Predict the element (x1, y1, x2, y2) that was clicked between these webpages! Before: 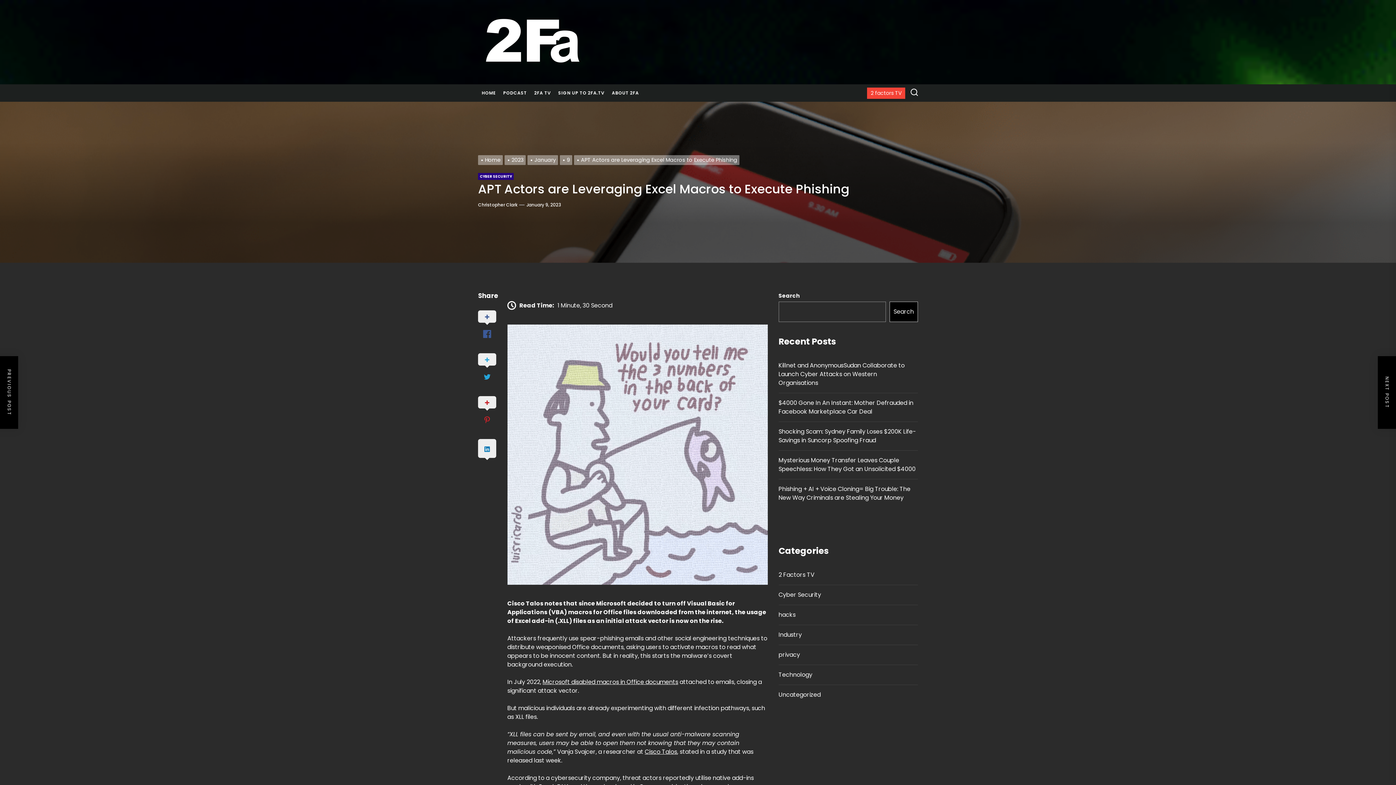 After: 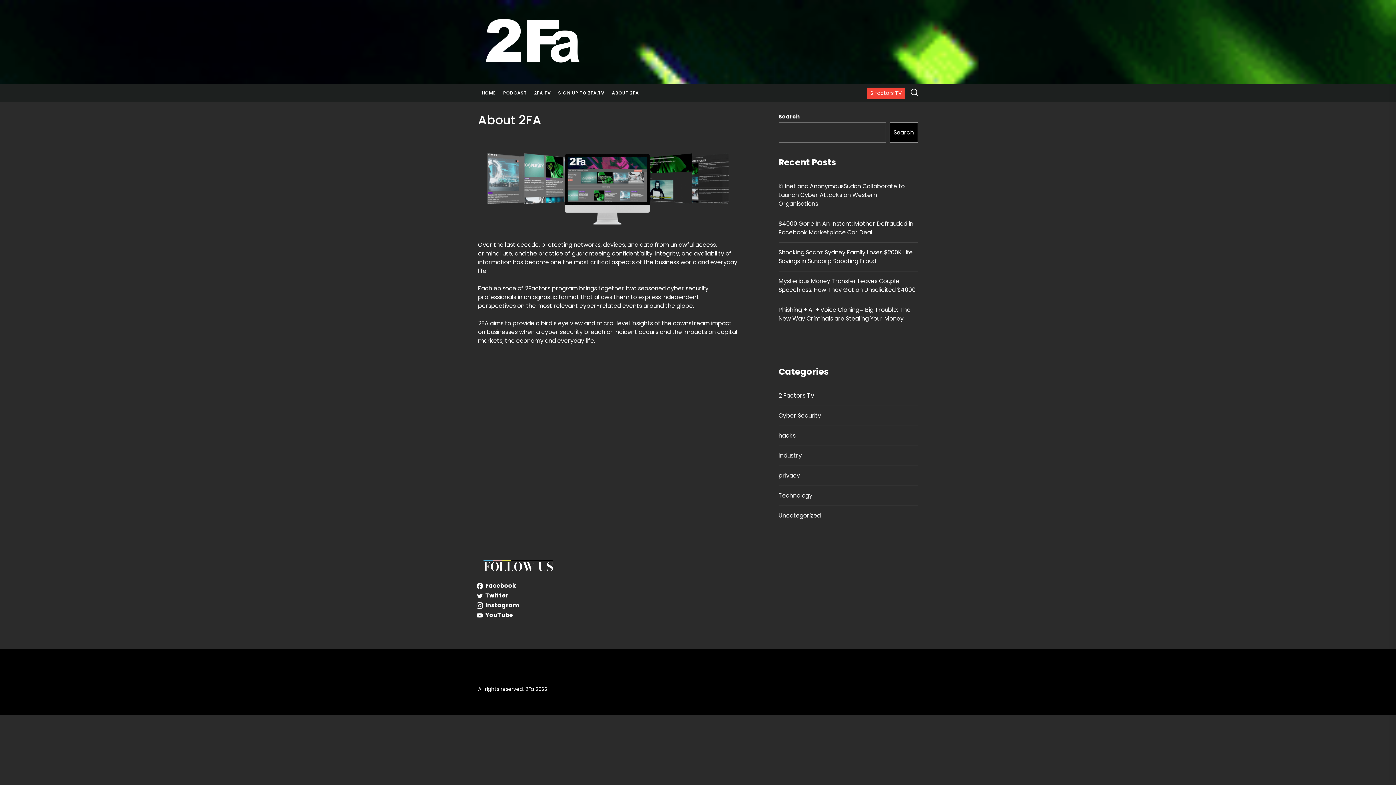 Action: bbox: (608, 84, 642, 101) label: ABOUT 2FA